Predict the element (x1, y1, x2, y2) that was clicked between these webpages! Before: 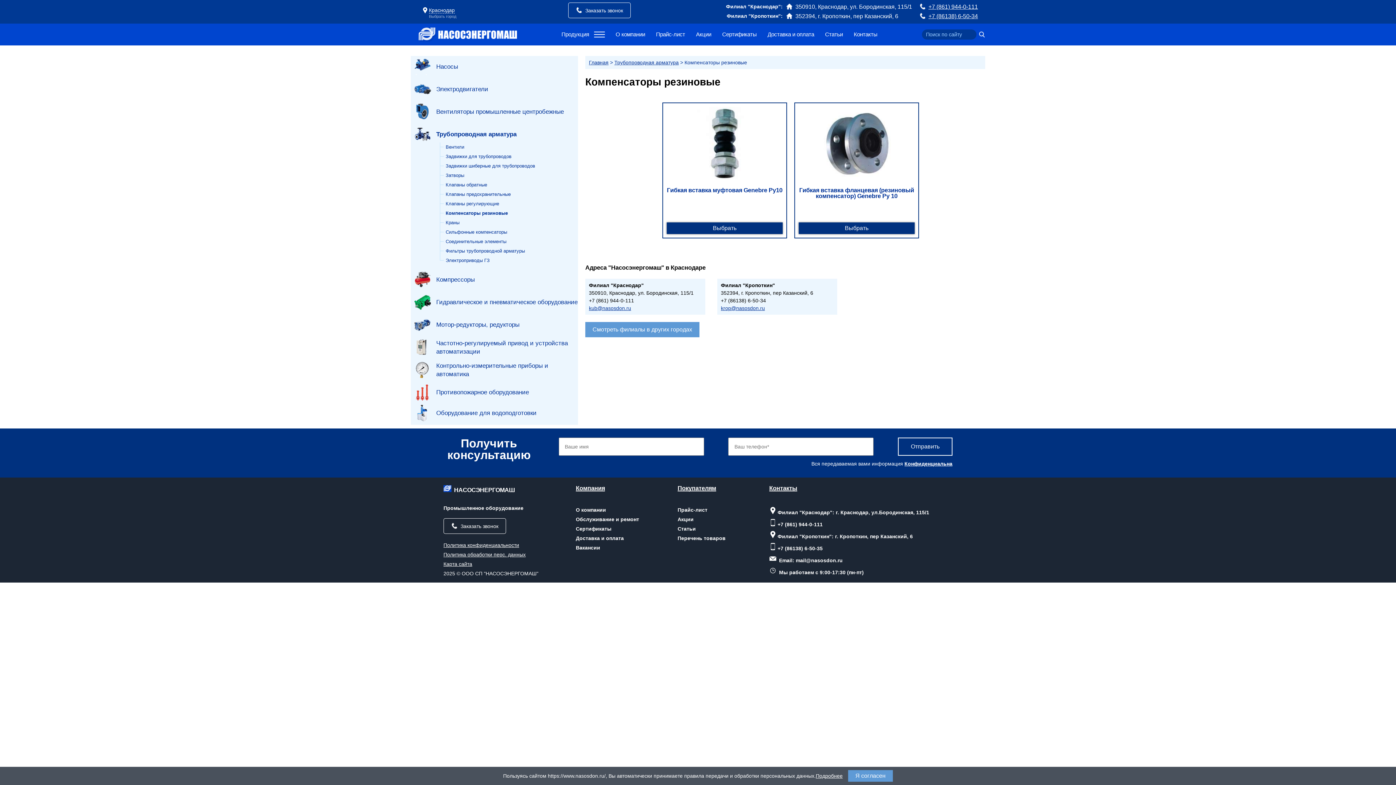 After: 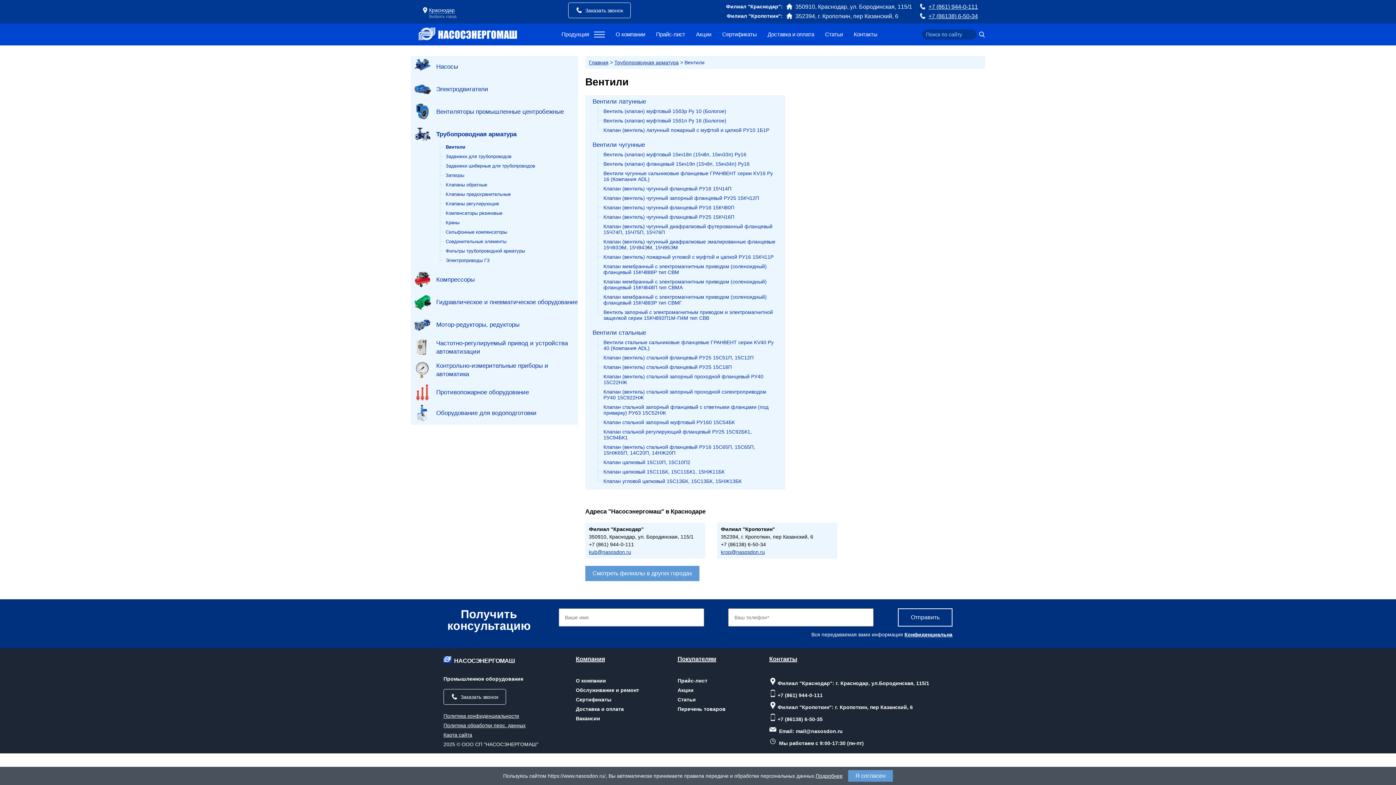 Action: bbox: (440, 142, 535, 152) label: Вентили